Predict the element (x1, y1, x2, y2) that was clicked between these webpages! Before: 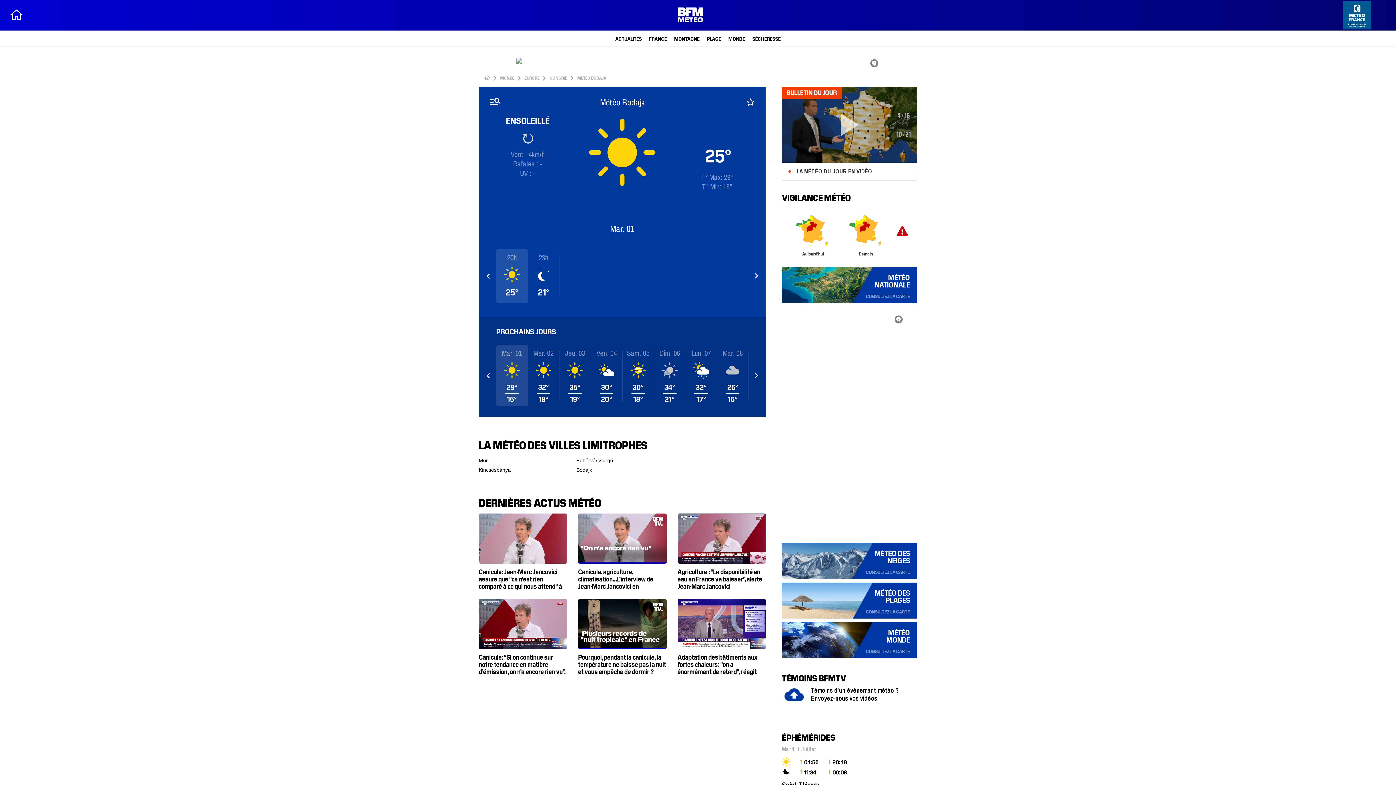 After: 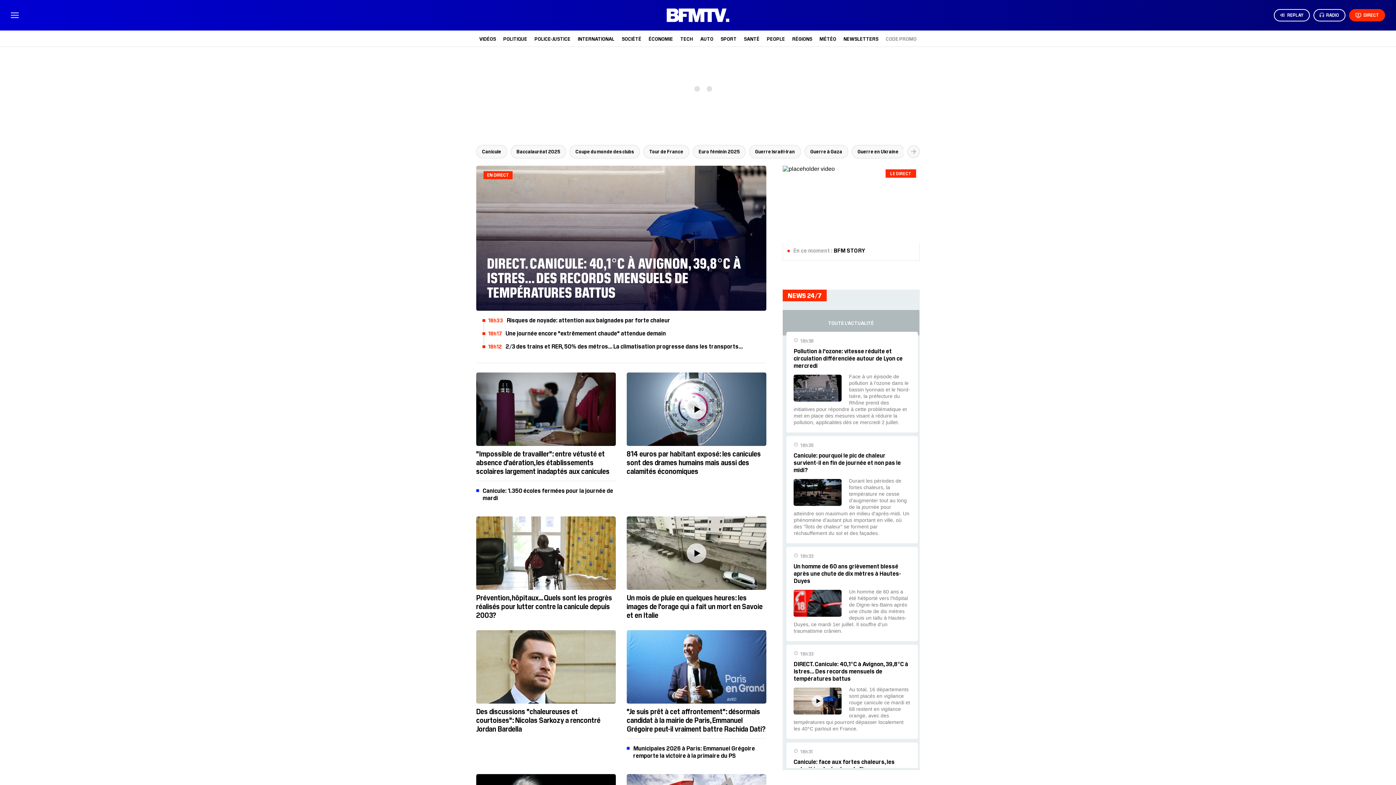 Action: bbox: (484, 75, 490, 80) label: ACCUEIL